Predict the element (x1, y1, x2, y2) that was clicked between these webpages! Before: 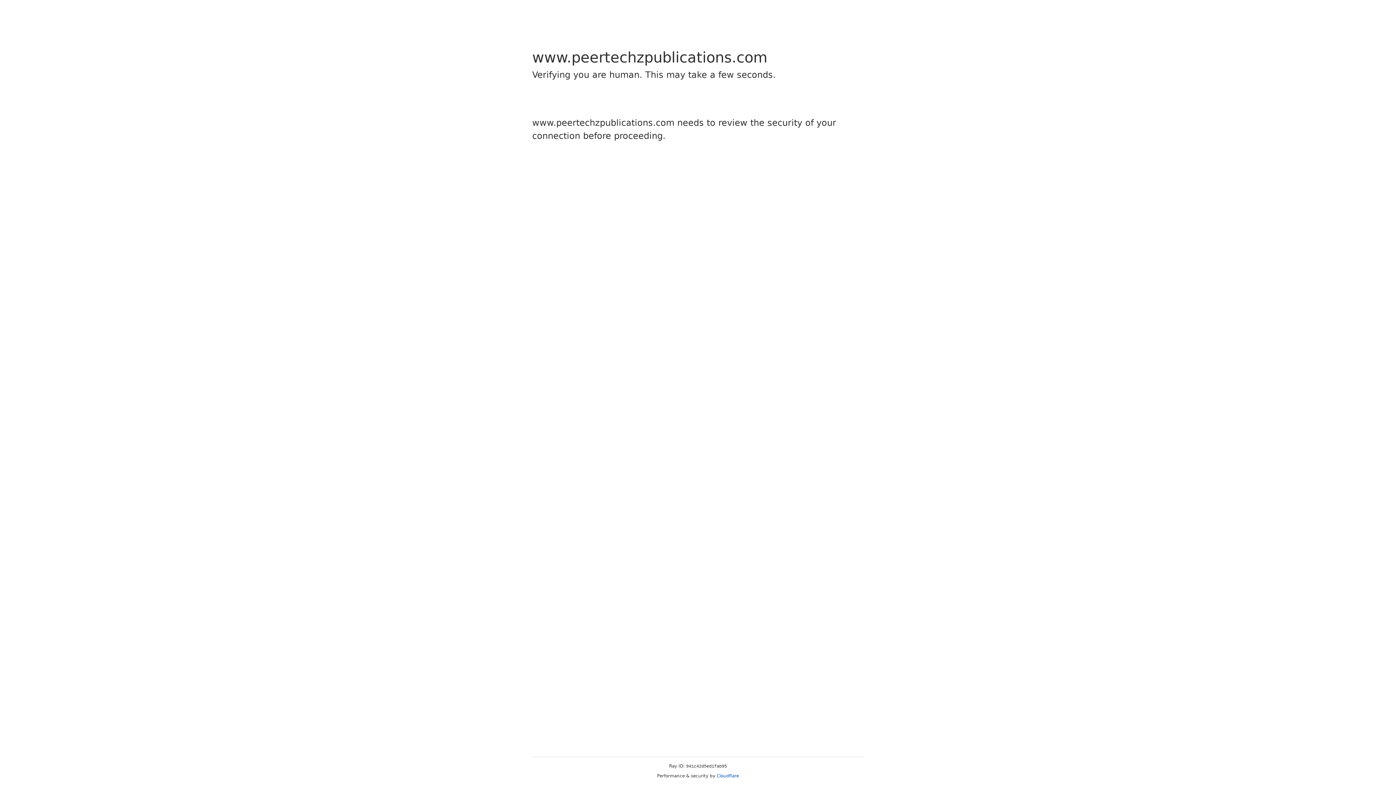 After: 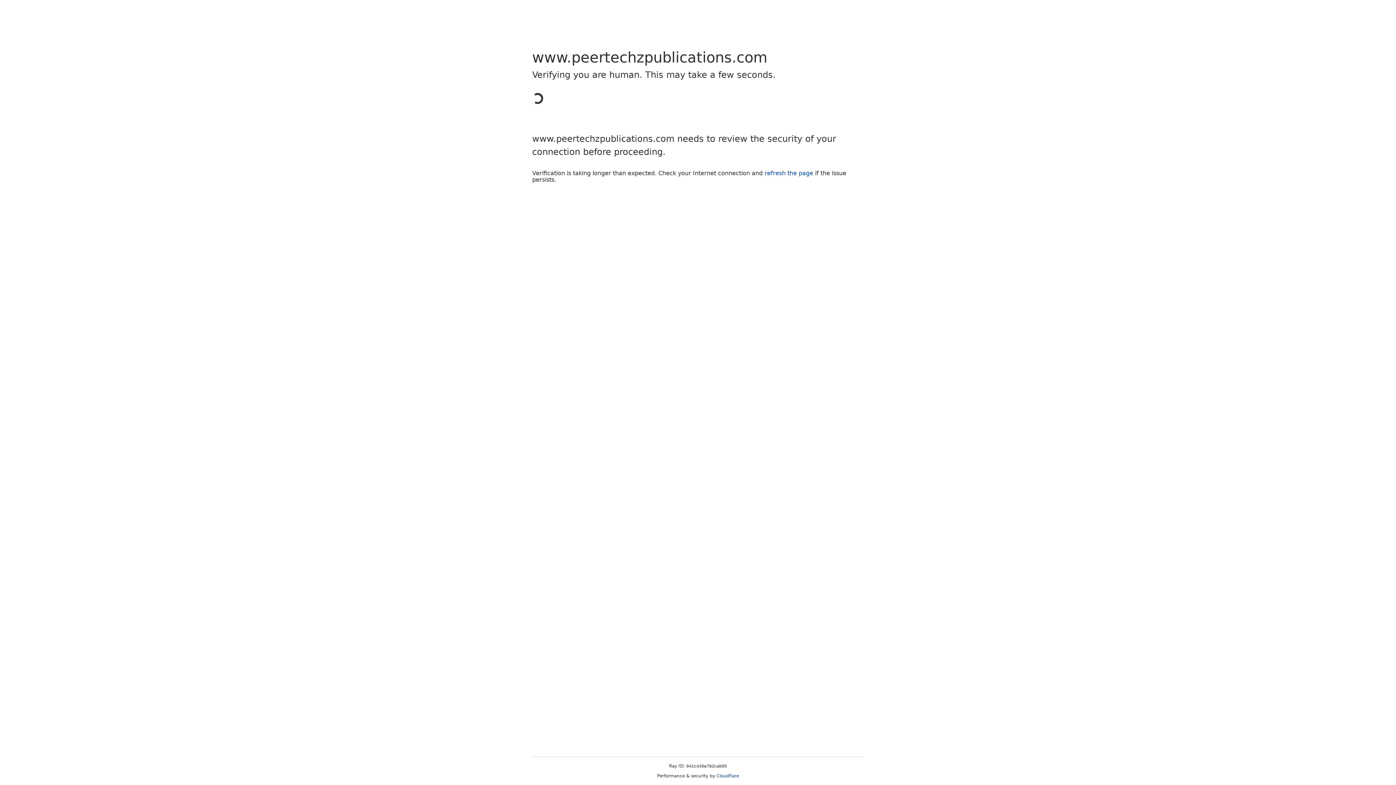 Action: label: Cloudflare bbox: (716, 773, 739, 778)